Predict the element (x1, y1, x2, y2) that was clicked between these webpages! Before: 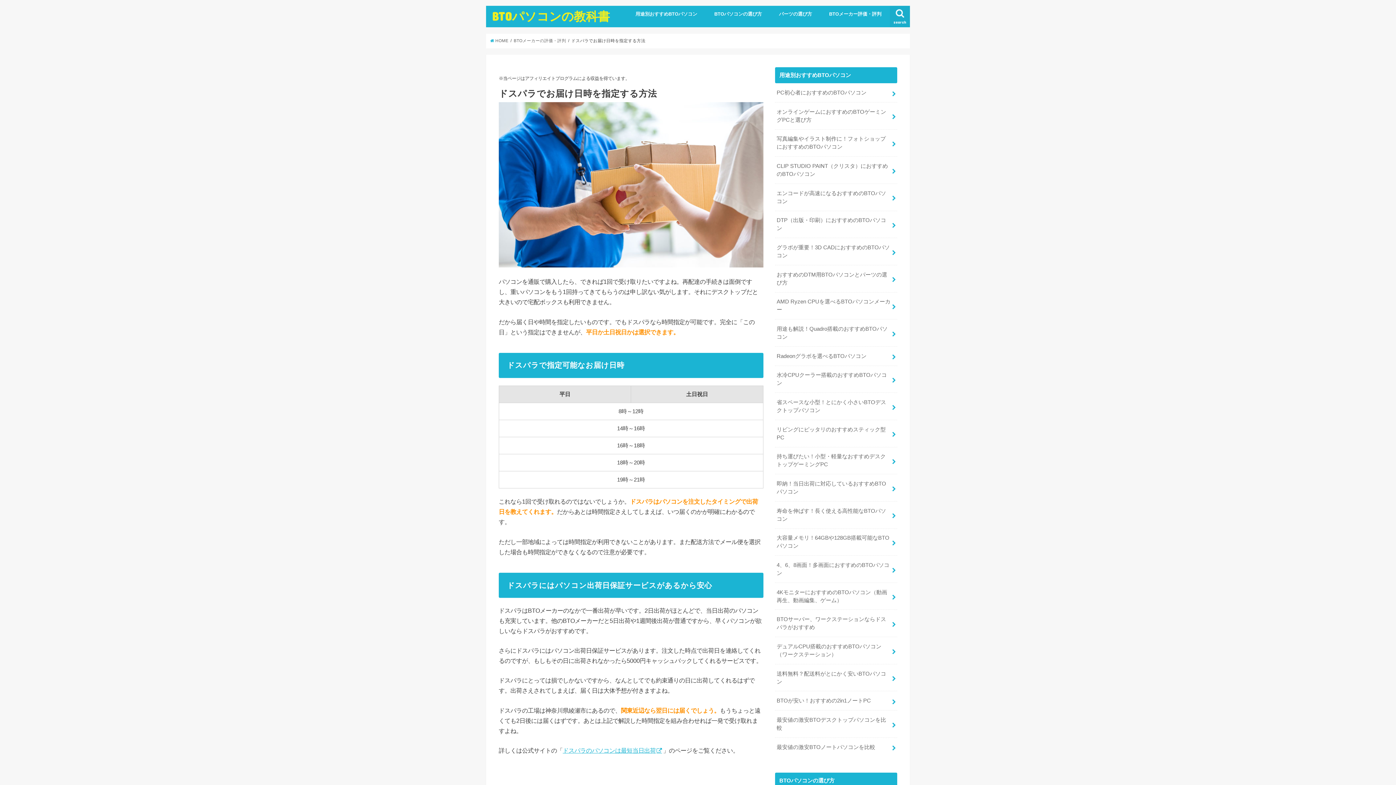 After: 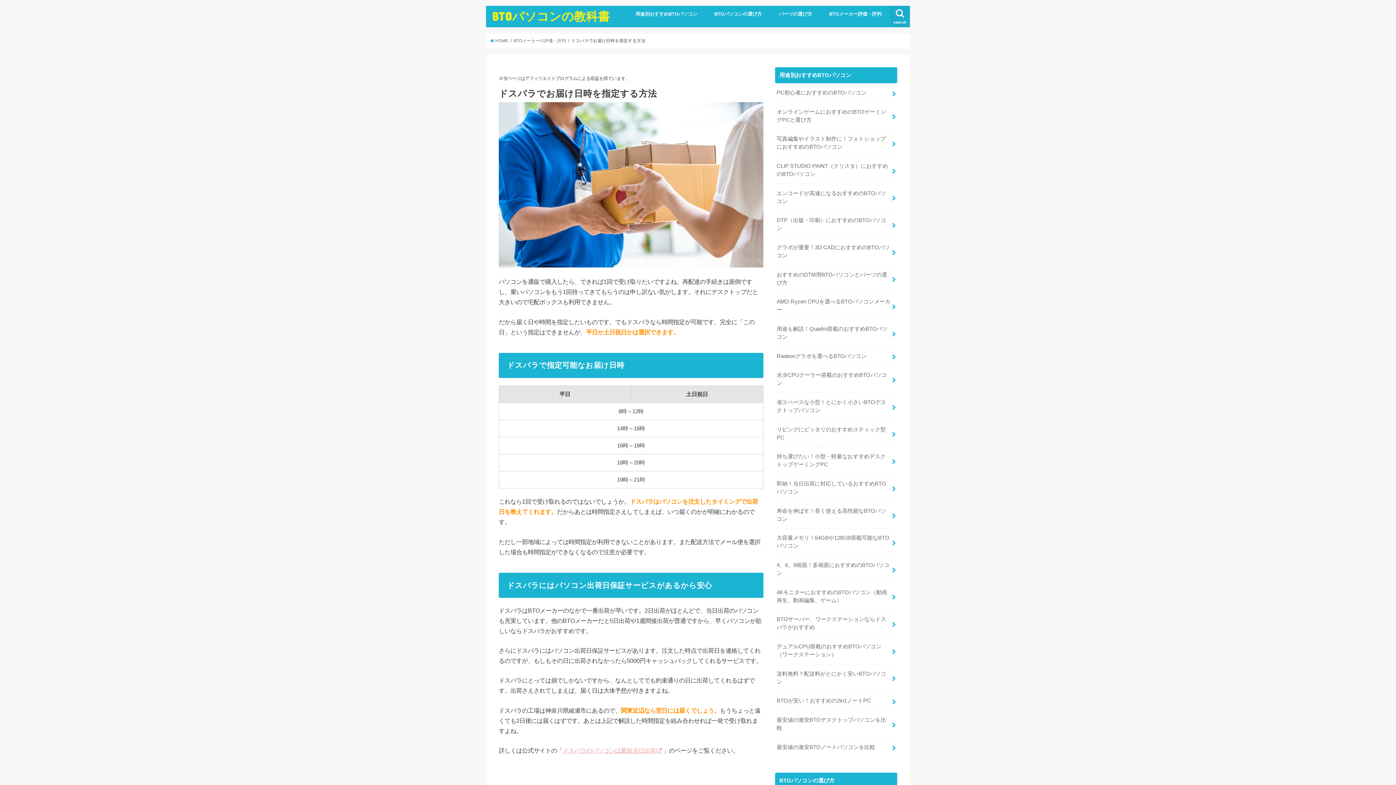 Action: bbox: (562, 747, 663, 754) label: ドスパラのパソコンは最短当日出荷